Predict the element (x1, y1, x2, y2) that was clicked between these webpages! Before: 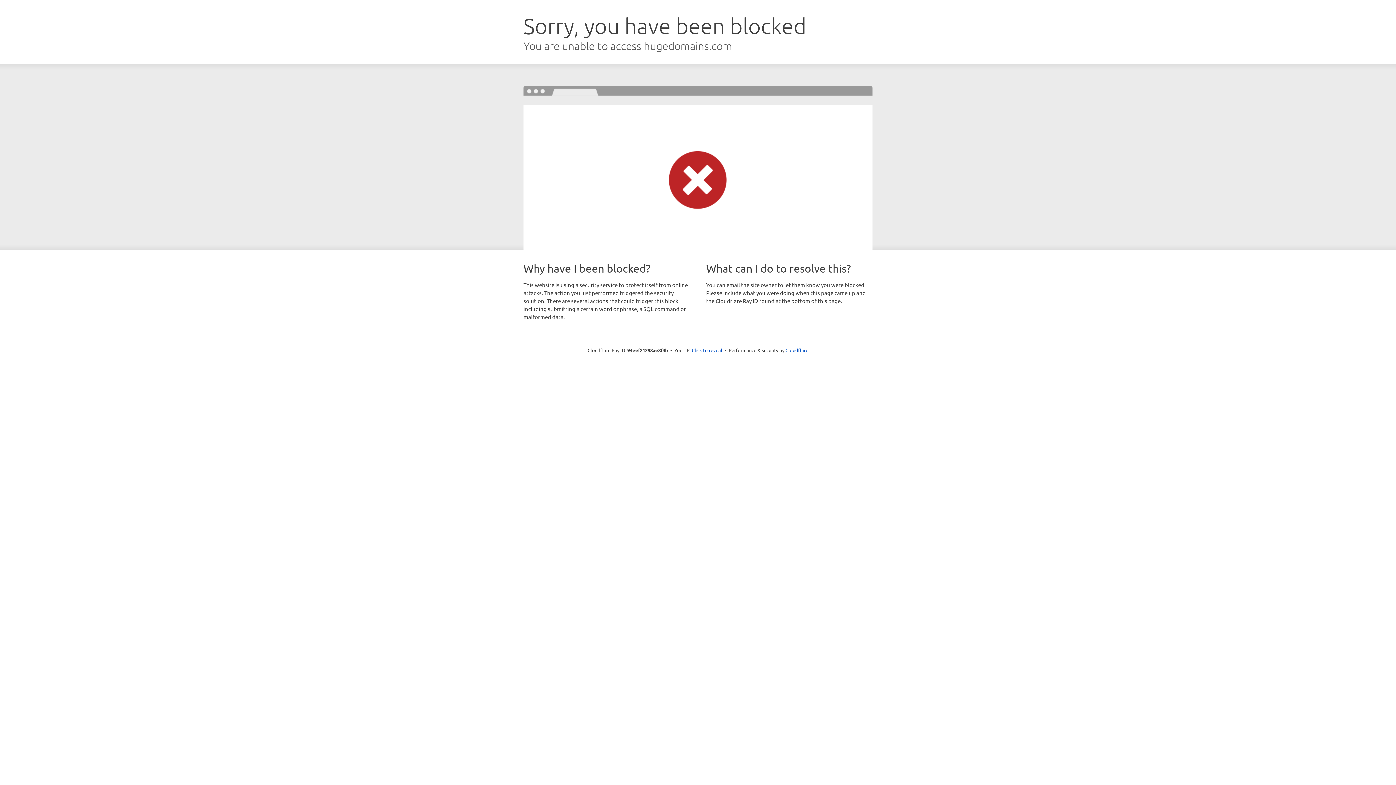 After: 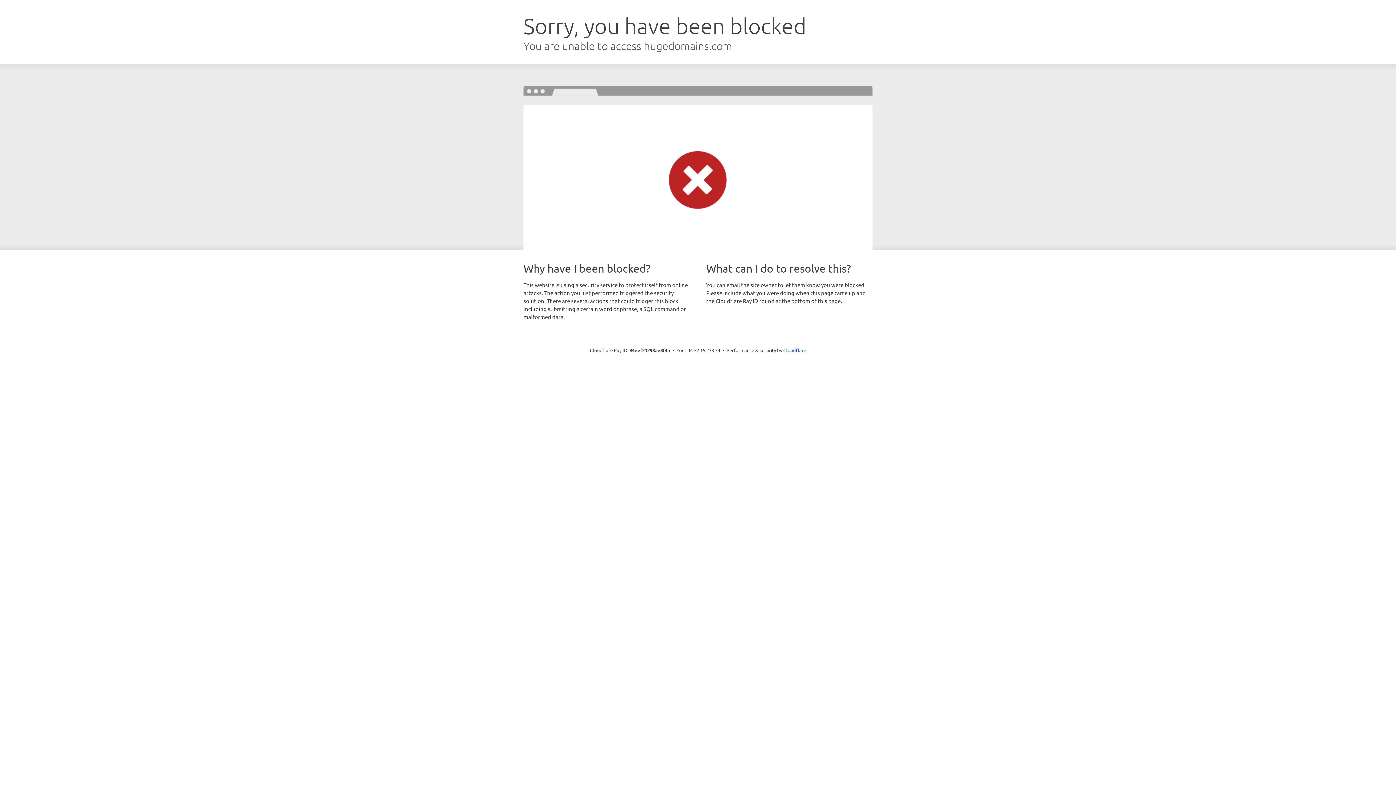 Action: bbox: (692, 346, 722, 353) label: Click to reveal